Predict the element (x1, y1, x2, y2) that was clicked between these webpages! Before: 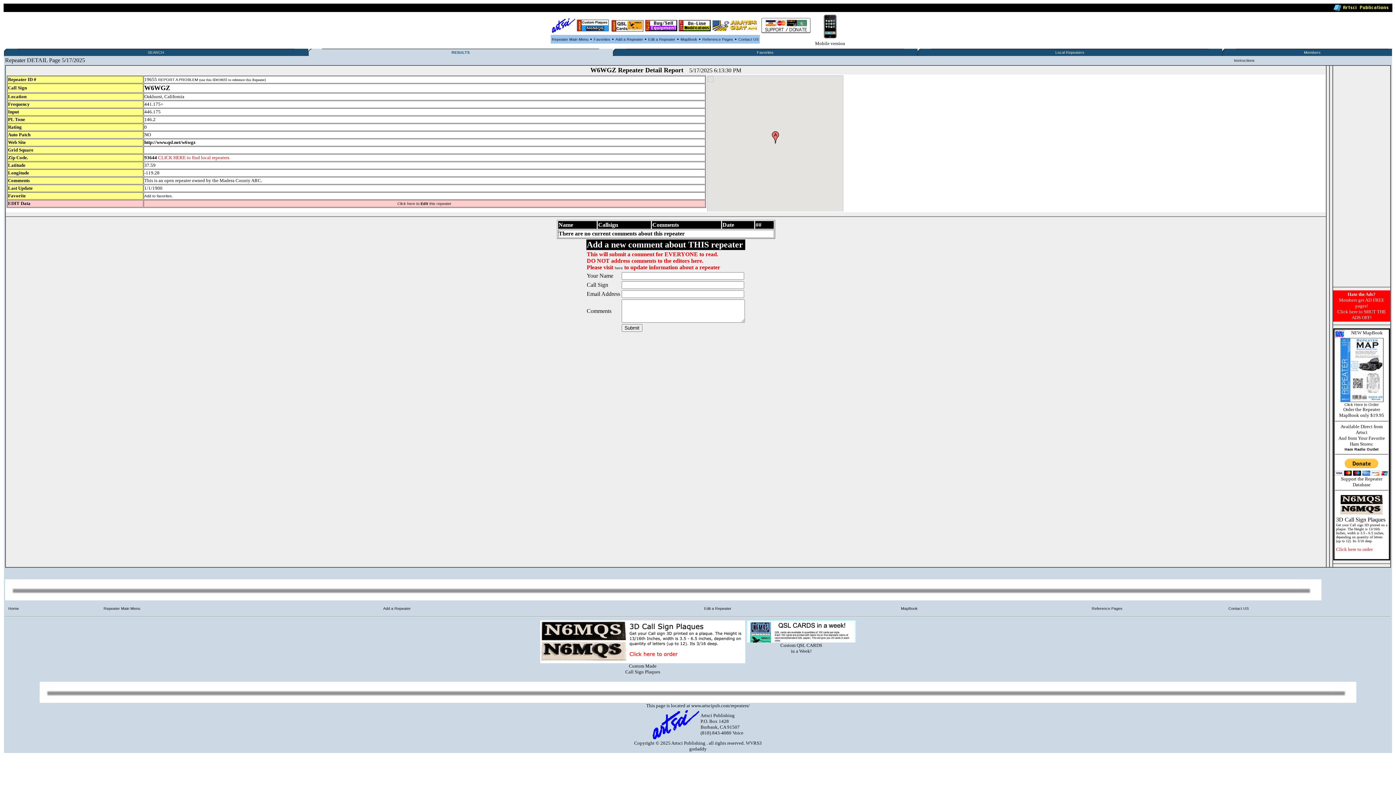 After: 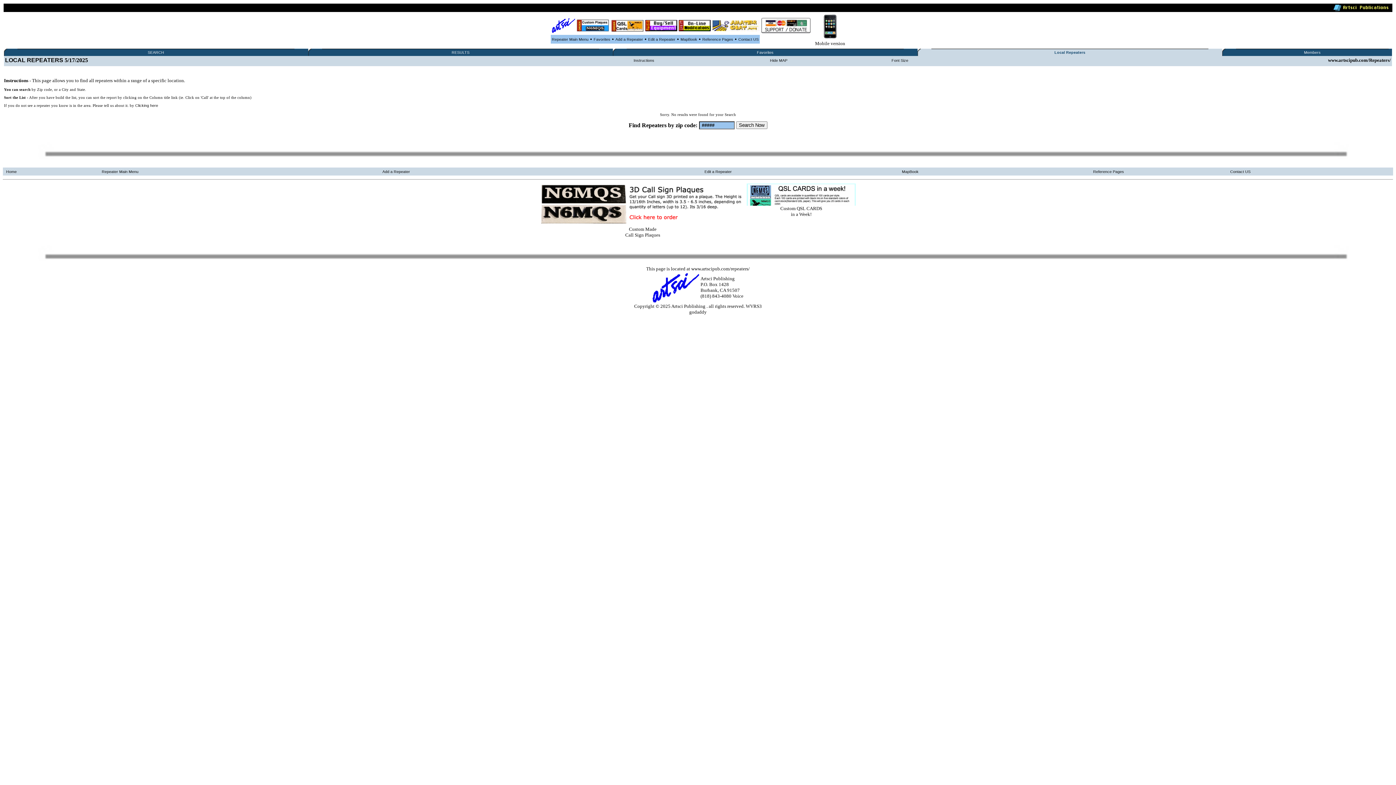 Action: label: Local Repeaters bbox: (1055, 50, 1084, 54)